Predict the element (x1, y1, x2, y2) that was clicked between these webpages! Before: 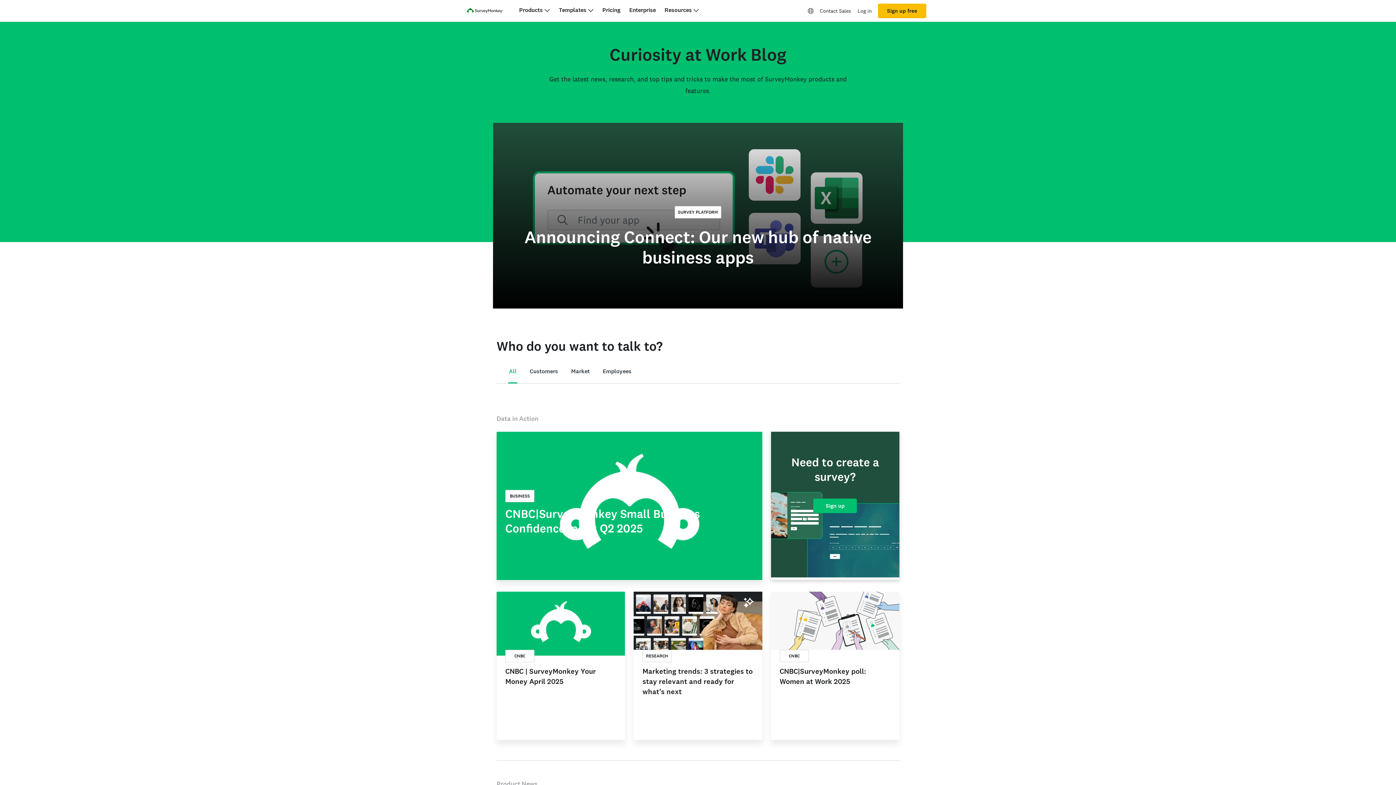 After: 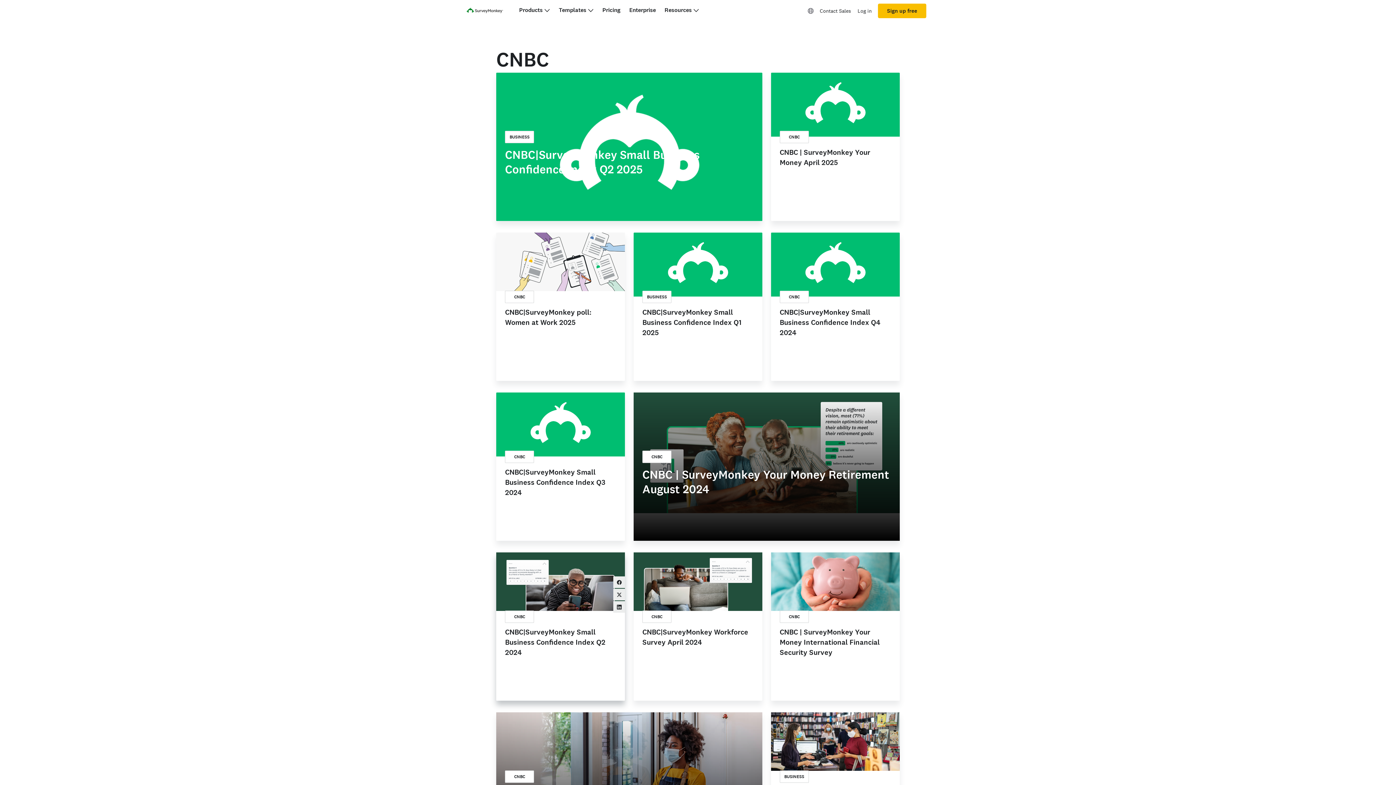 Action: label: CNBC bbox: (505, 650, 534, 662)